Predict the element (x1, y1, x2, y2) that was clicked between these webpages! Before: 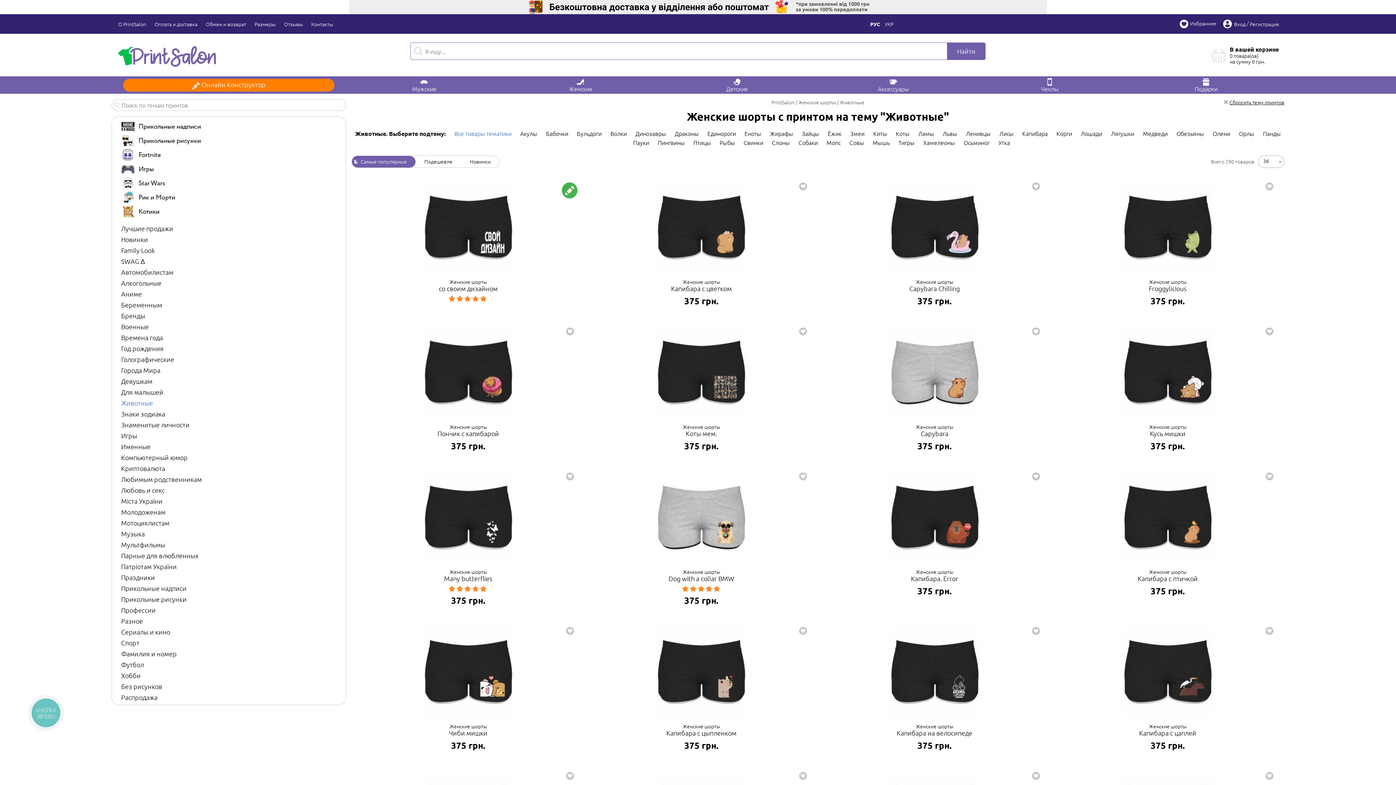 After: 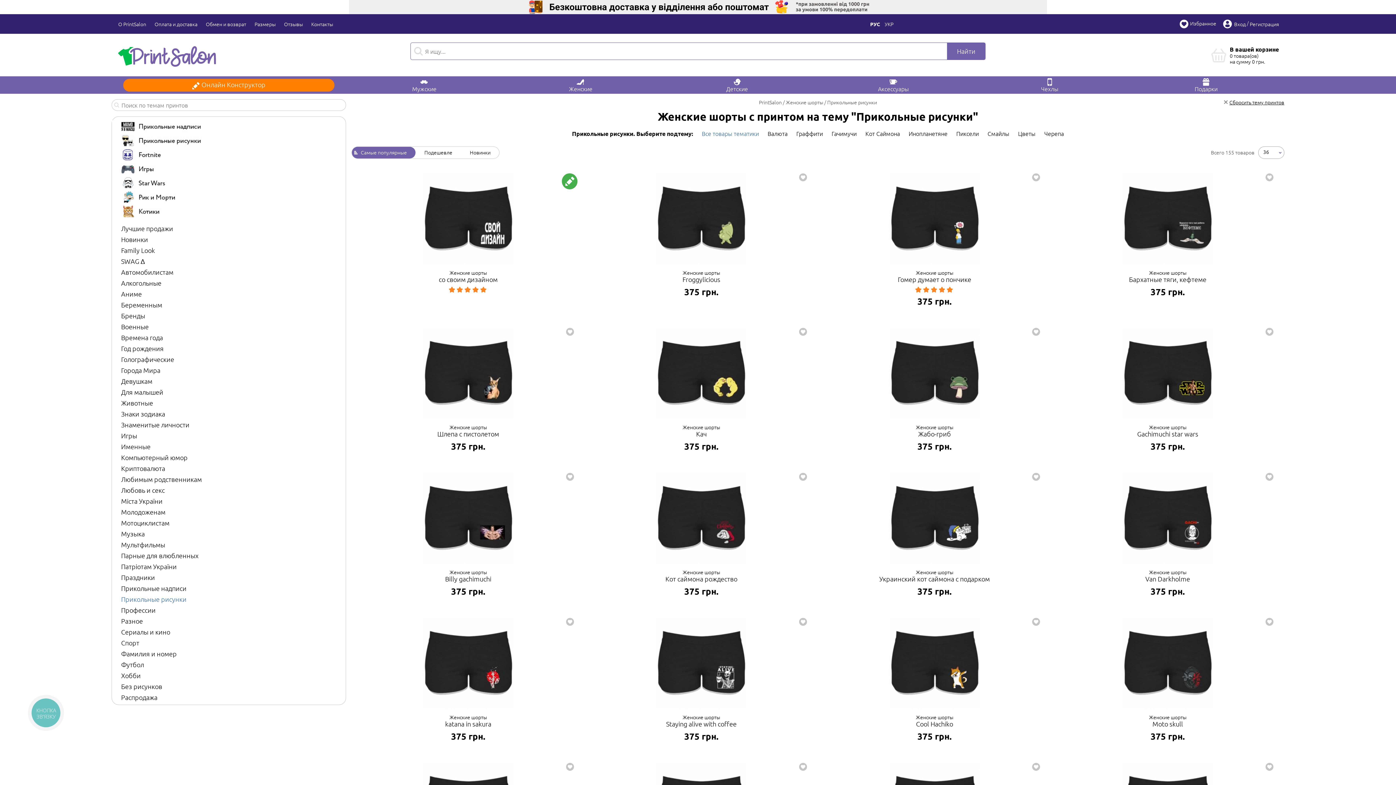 Action: bbox: (121, 595, 186, 603) label: Прикольные рисунки